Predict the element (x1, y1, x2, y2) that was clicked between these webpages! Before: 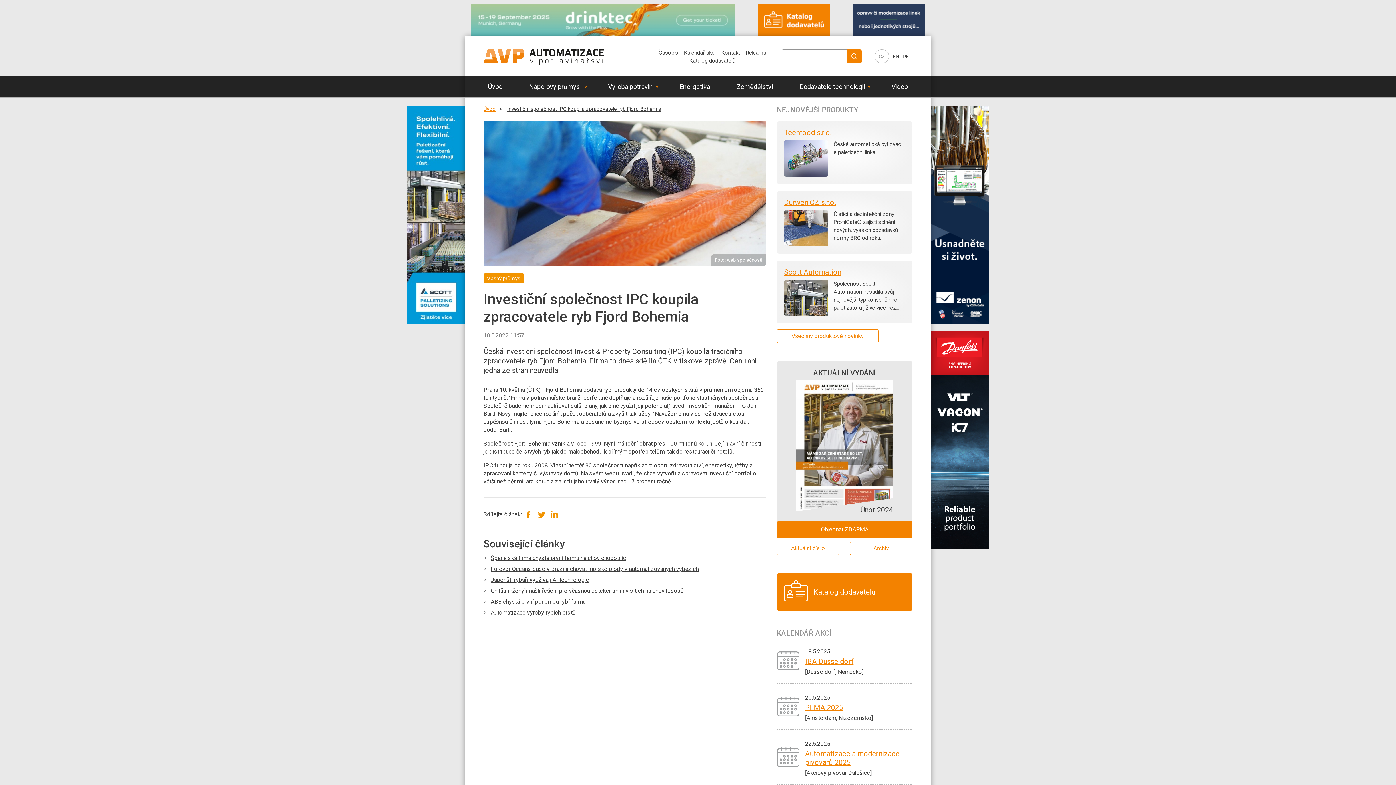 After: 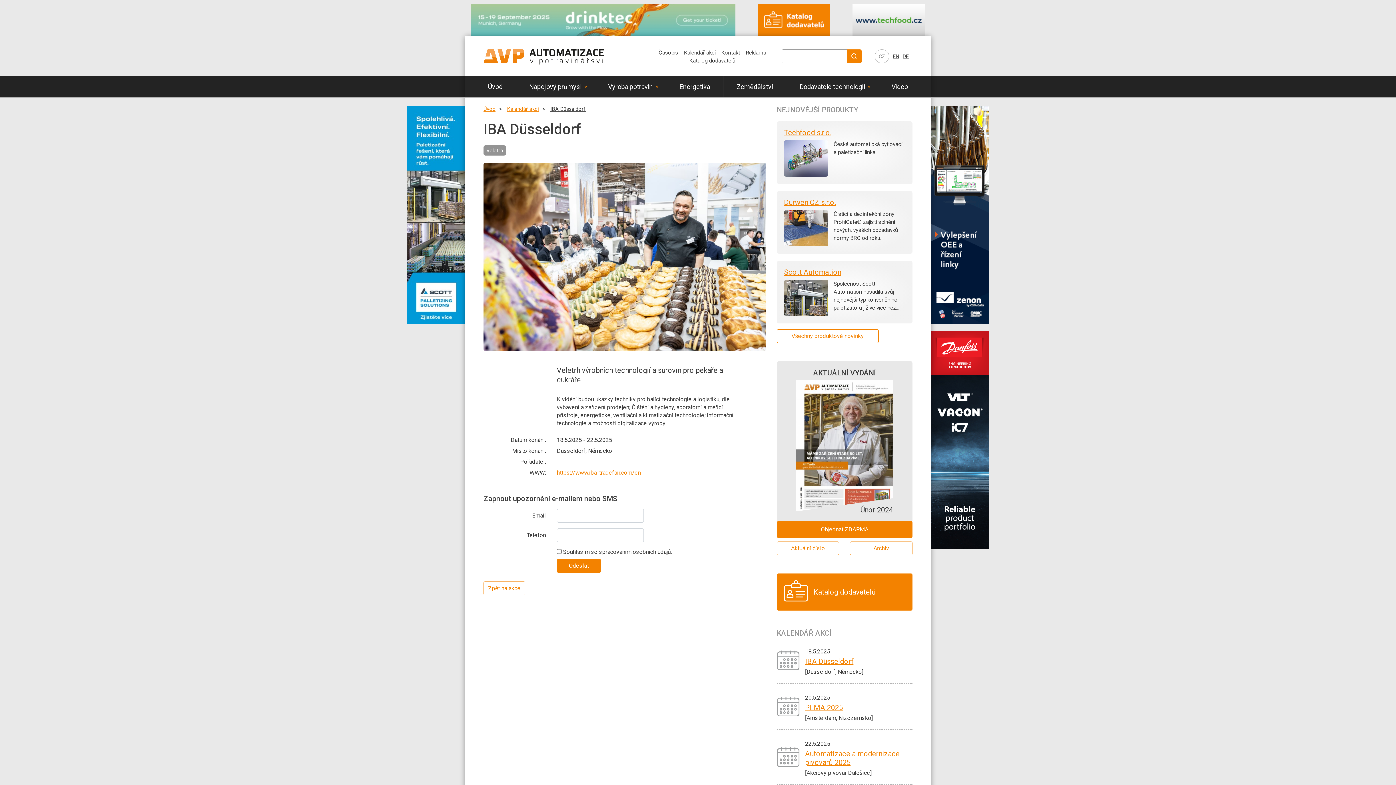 Action: label: IBA Düsseldorf bbox: (805, 657, 853, 666)